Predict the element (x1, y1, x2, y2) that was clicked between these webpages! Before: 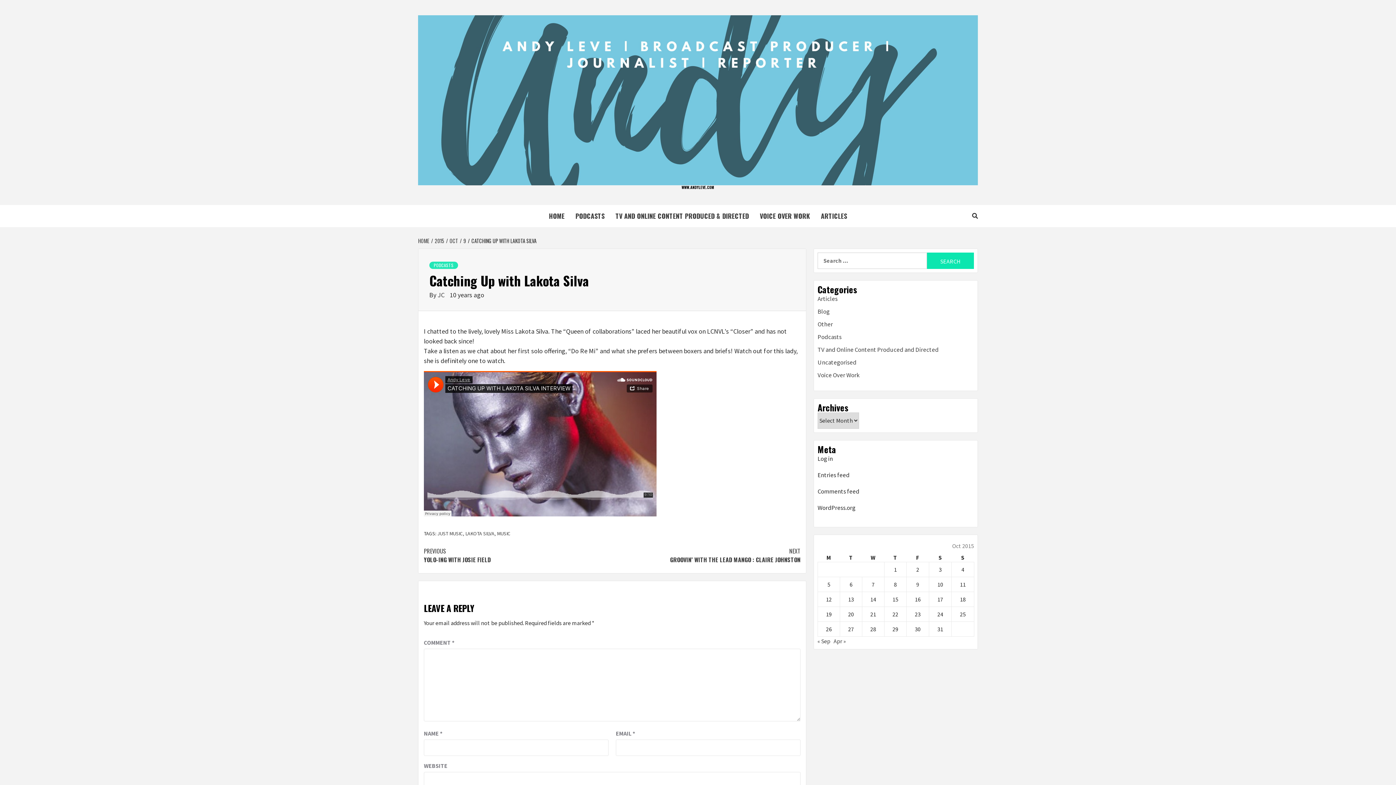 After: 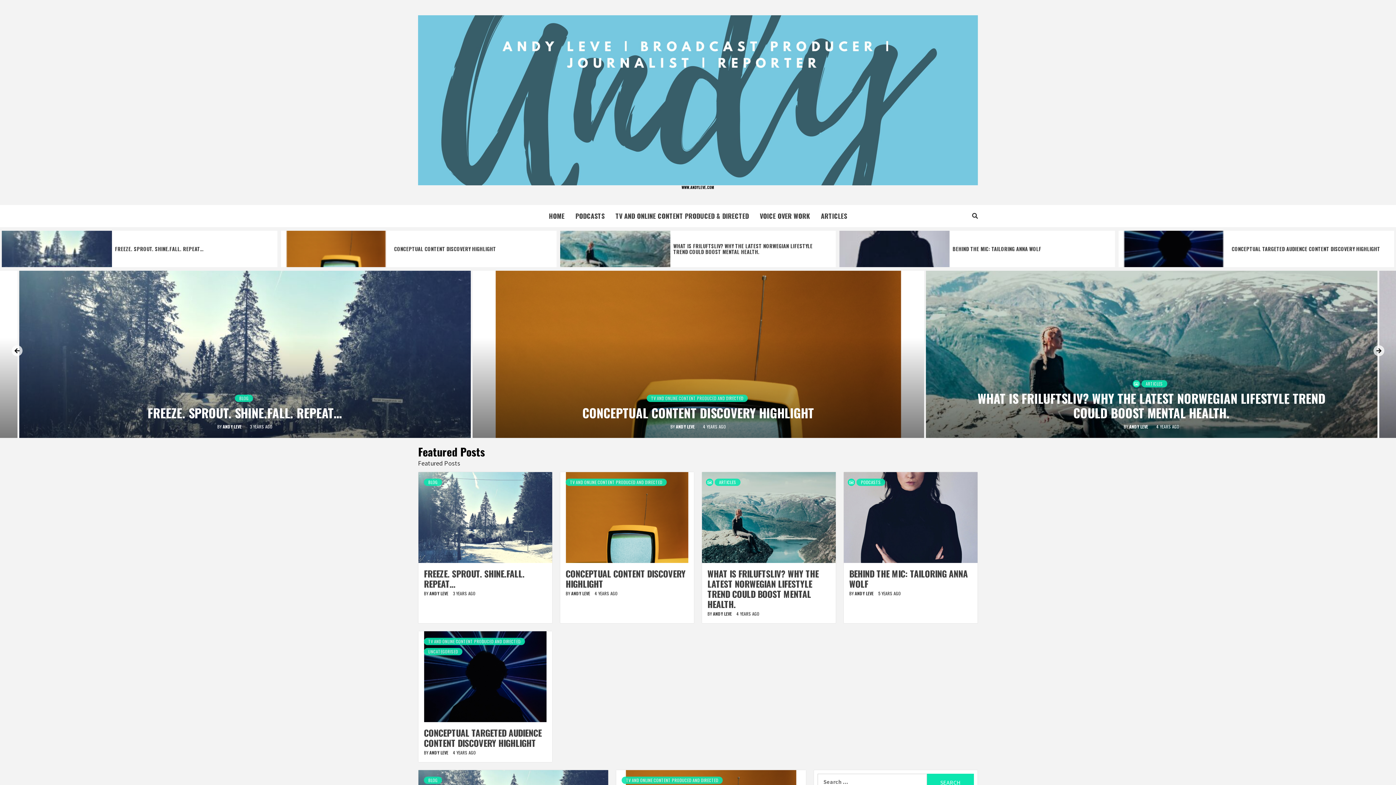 Action: label: HOME bbox: (543, 205, 570, 227)